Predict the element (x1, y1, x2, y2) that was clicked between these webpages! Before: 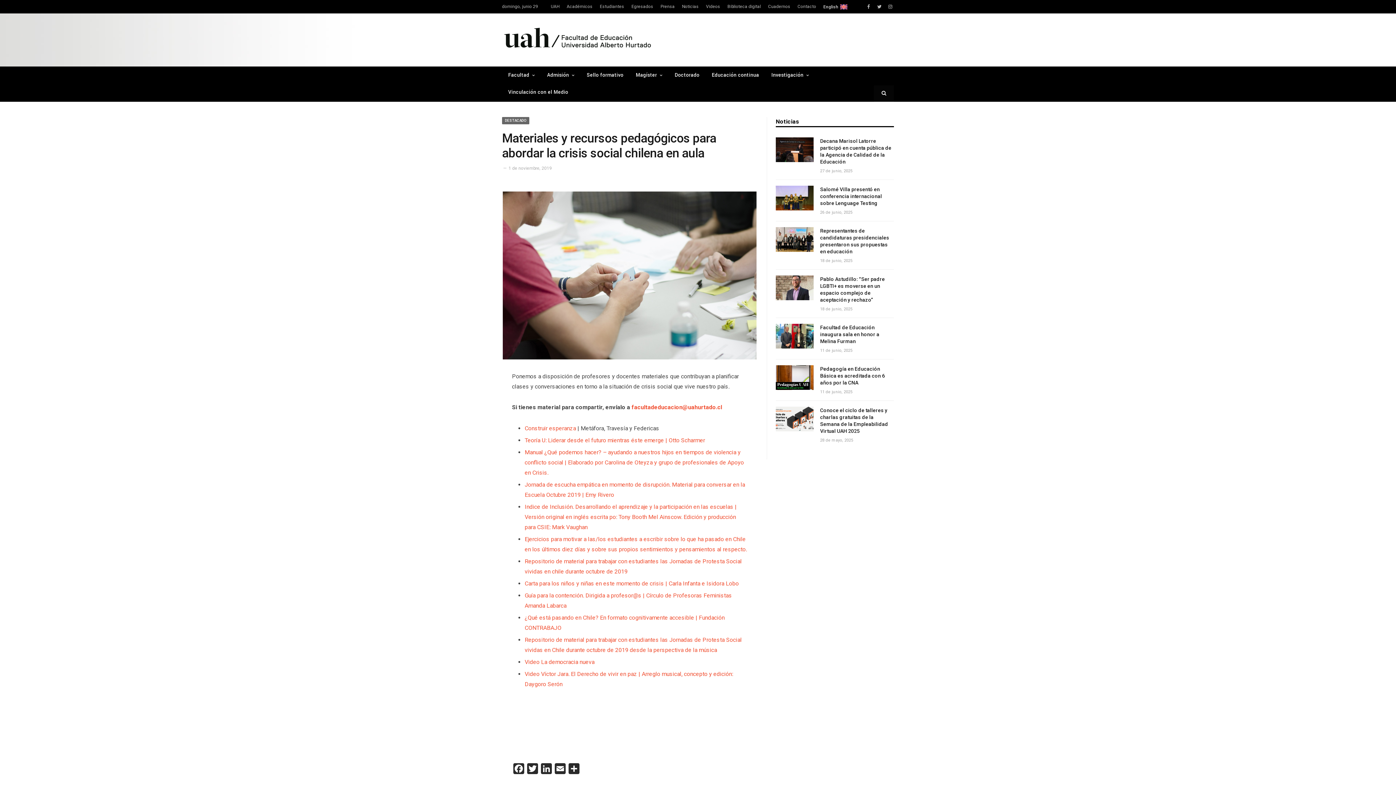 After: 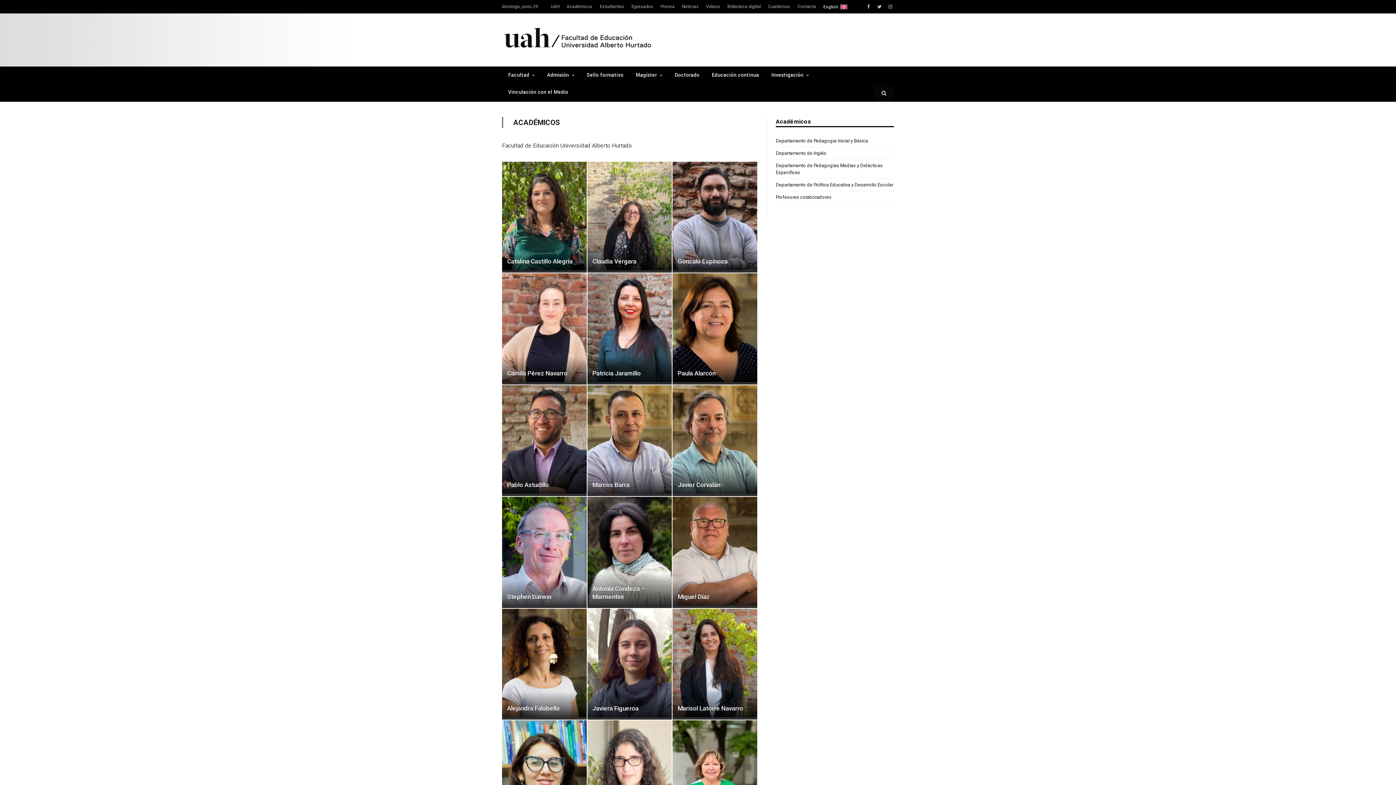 Action: bbox: (566, 4, 592, 9) label: Académicos